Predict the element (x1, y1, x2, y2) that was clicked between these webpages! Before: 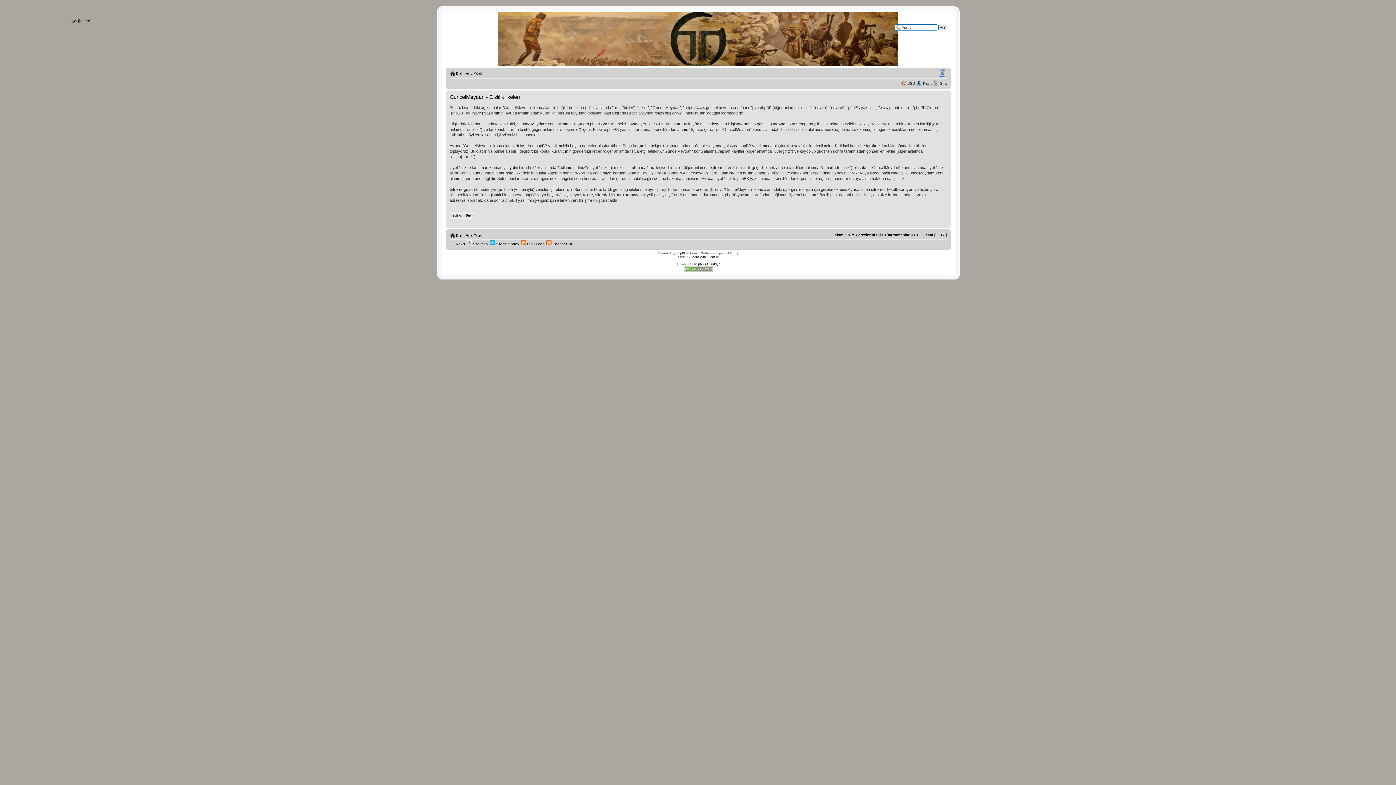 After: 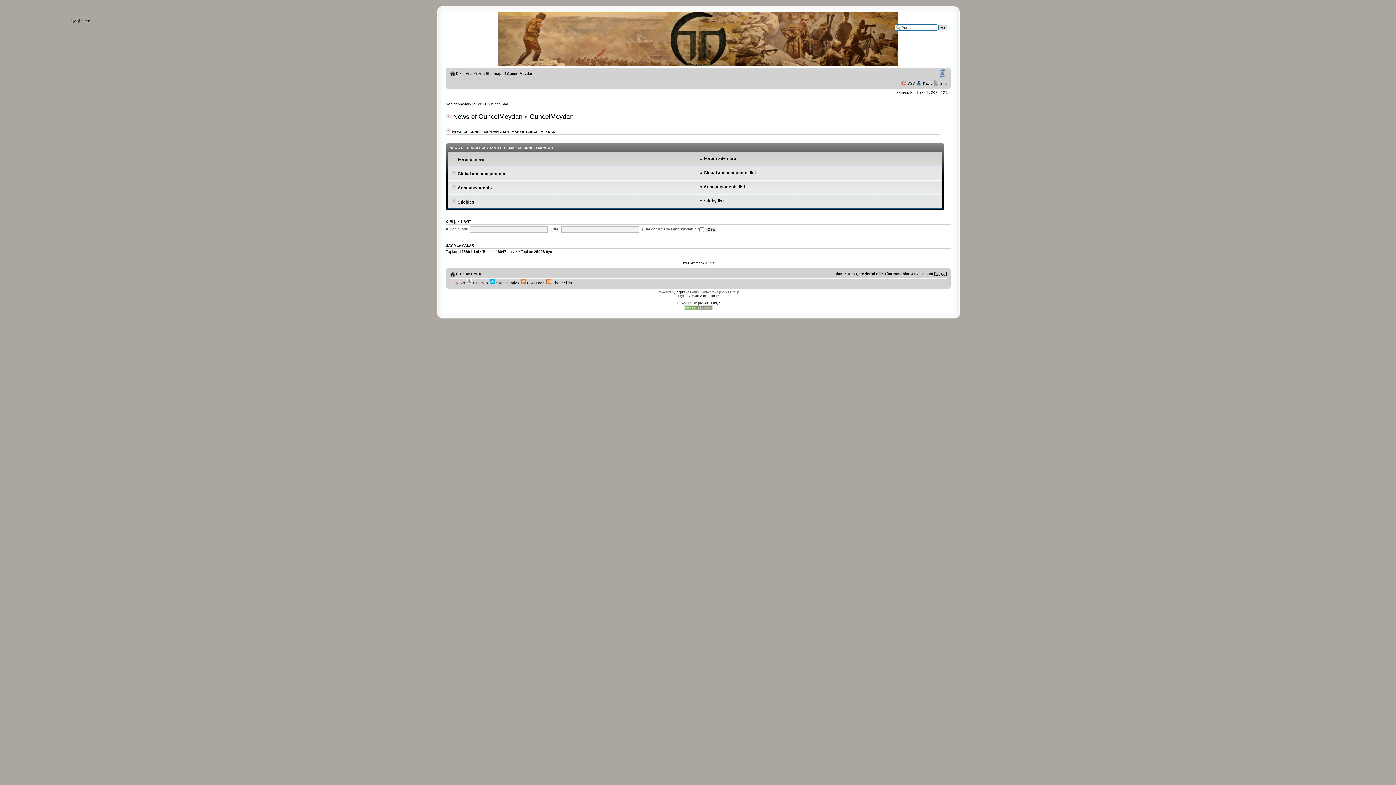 Action: label:  Site map bbox: (466, 242, 488, 246)